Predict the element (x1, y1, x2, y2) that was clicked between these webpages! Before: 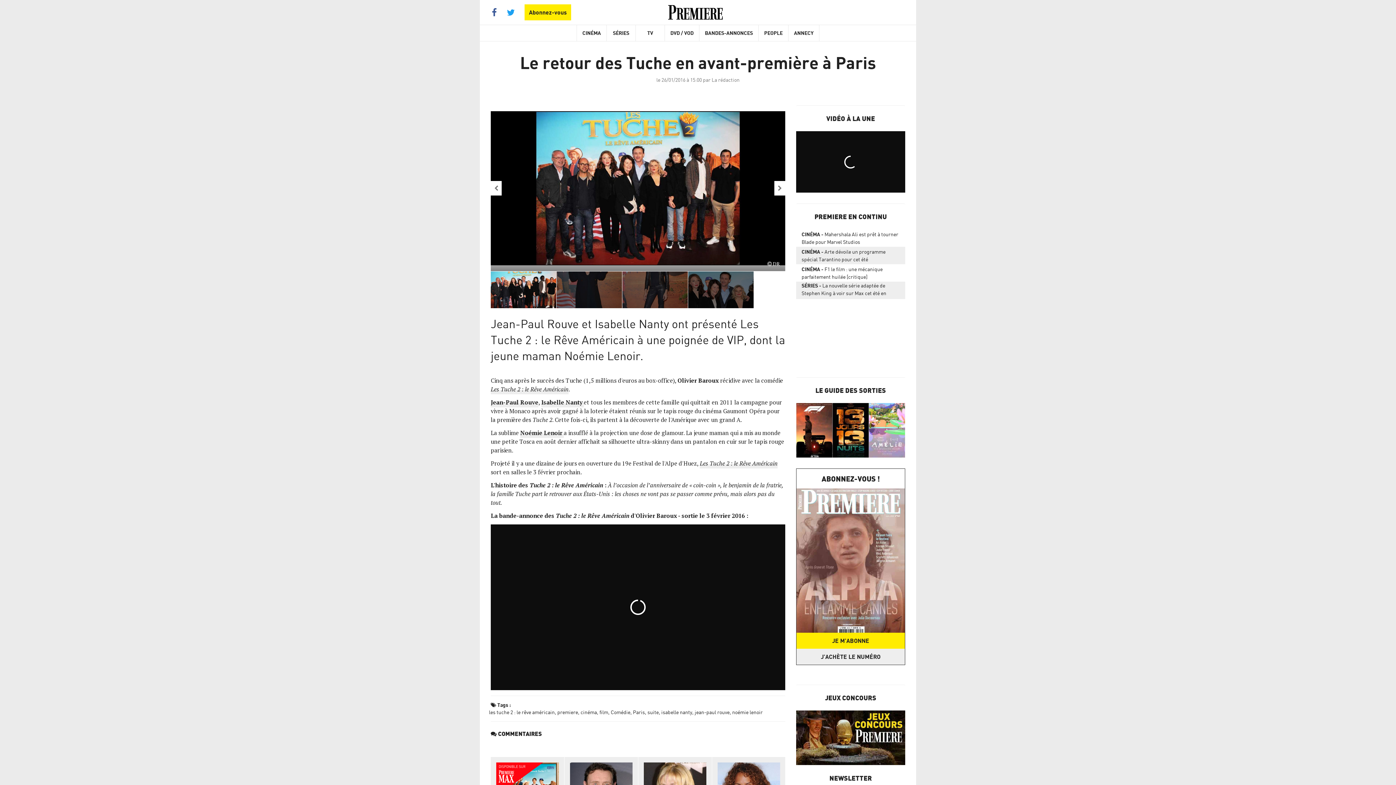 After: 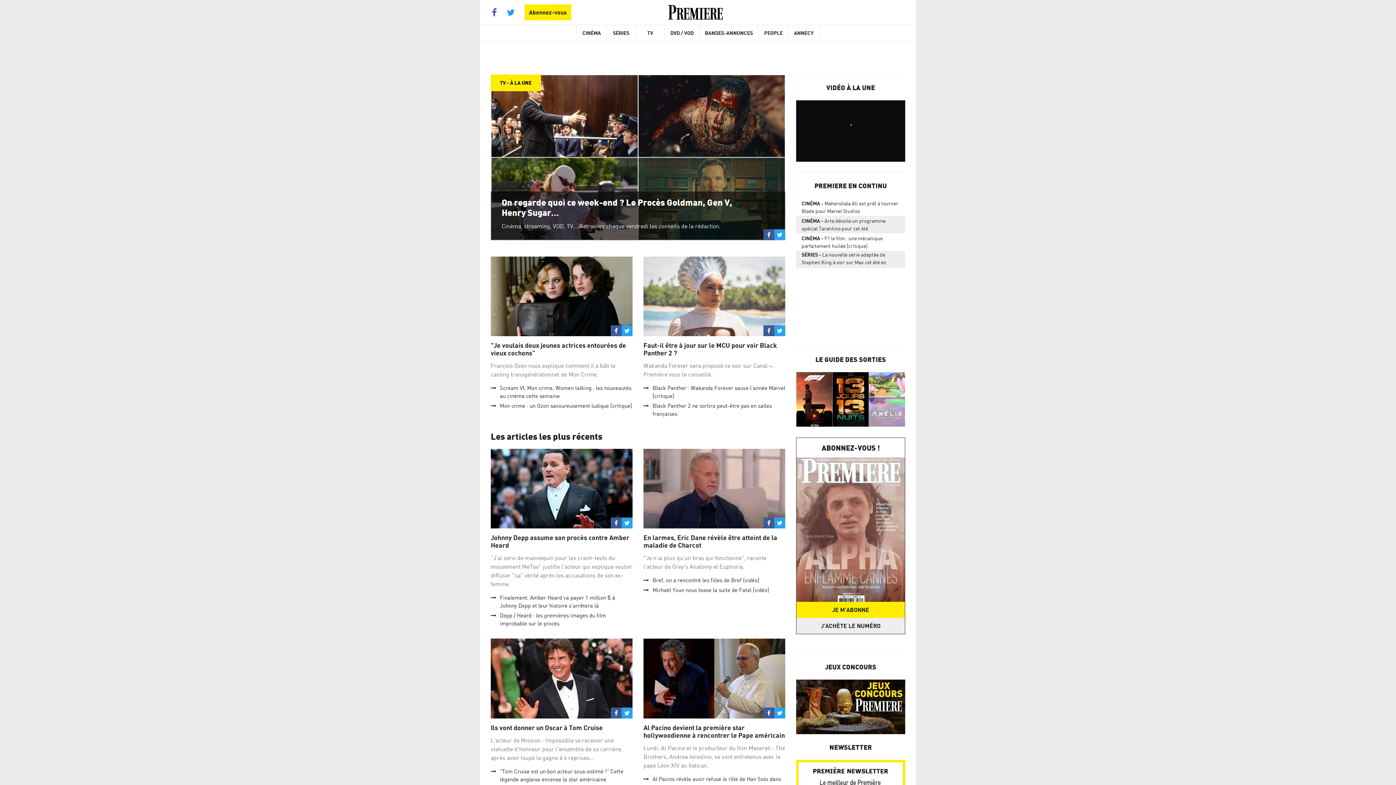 Action: bbox: (668, 3, 722, 21)